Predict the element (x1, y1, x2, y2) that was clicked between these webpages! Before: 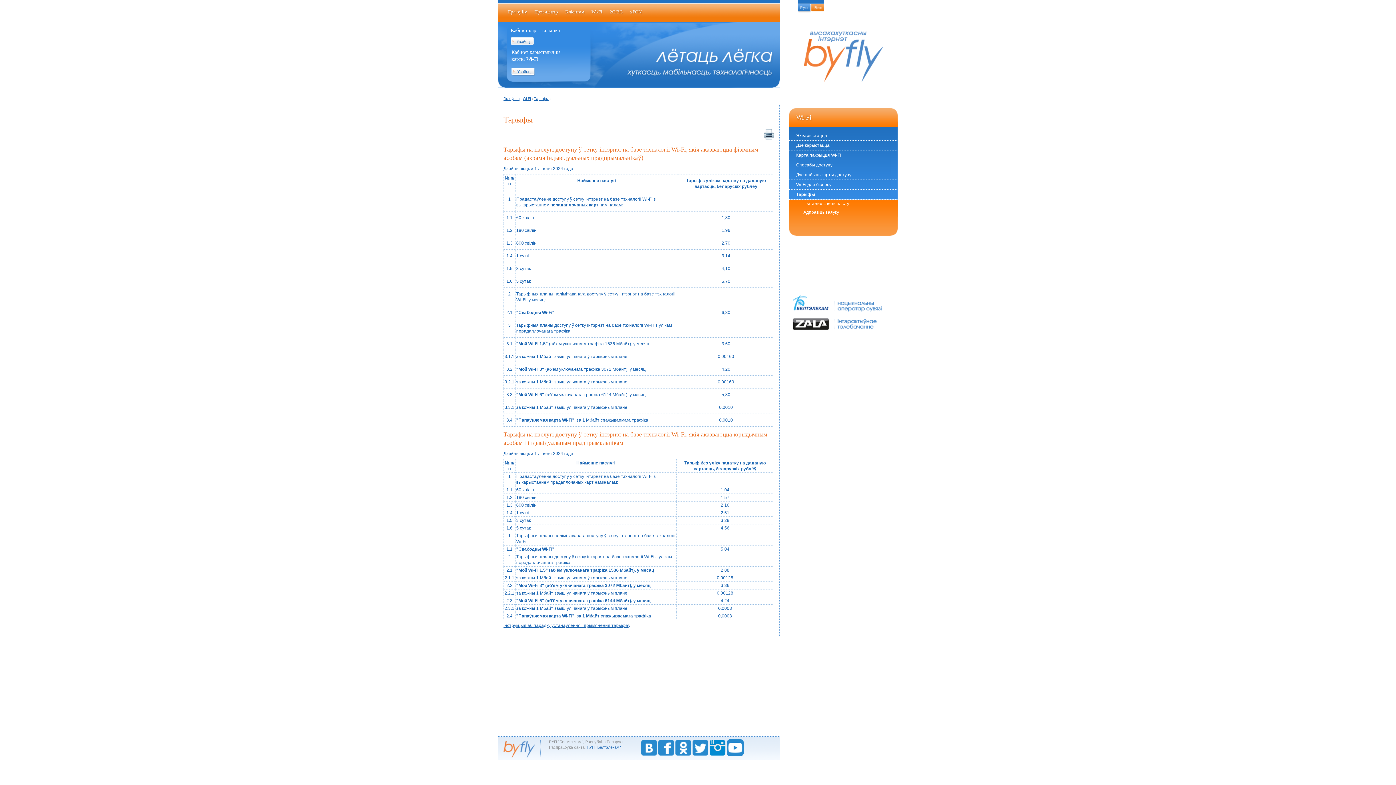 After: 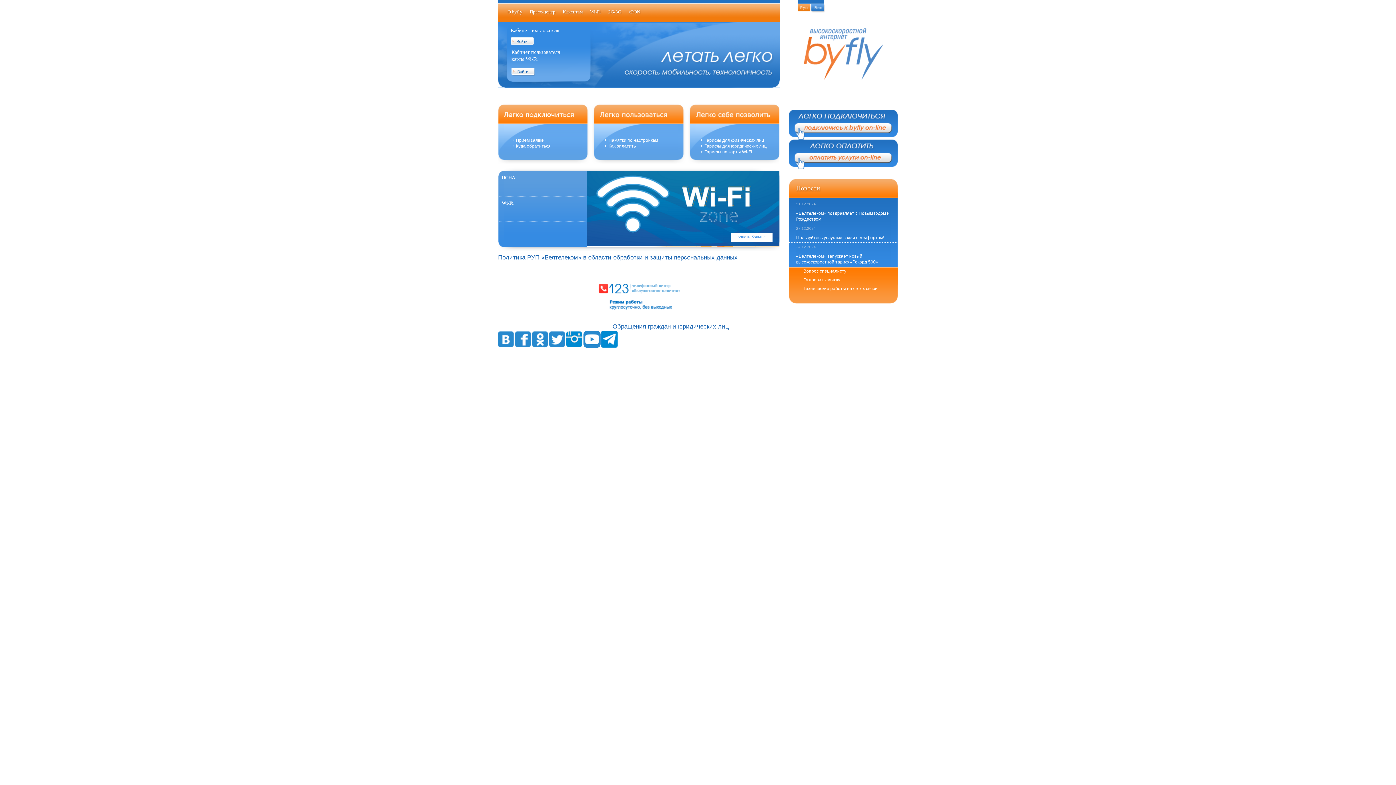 Action: bbox: (531, 7, 561, 16) label: Прэс-цэнтр